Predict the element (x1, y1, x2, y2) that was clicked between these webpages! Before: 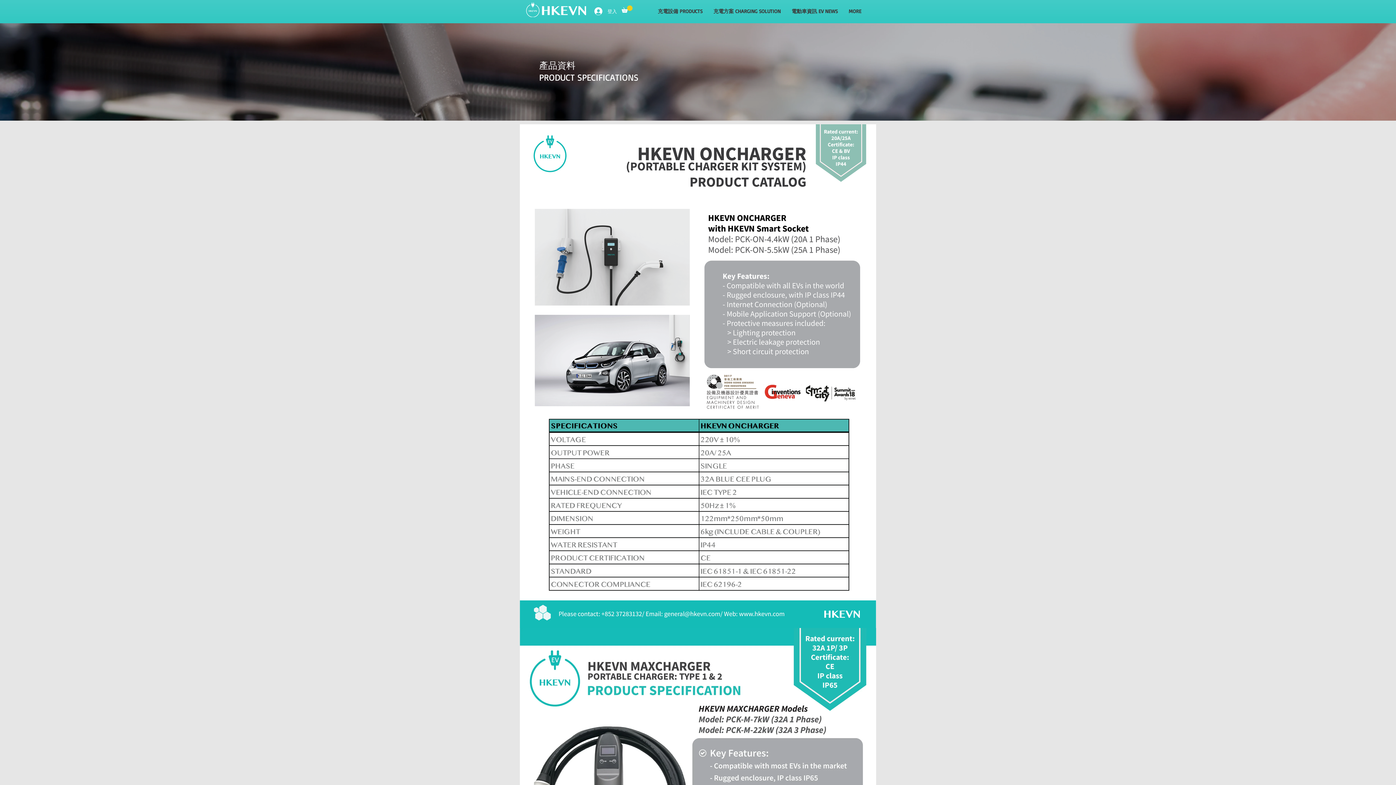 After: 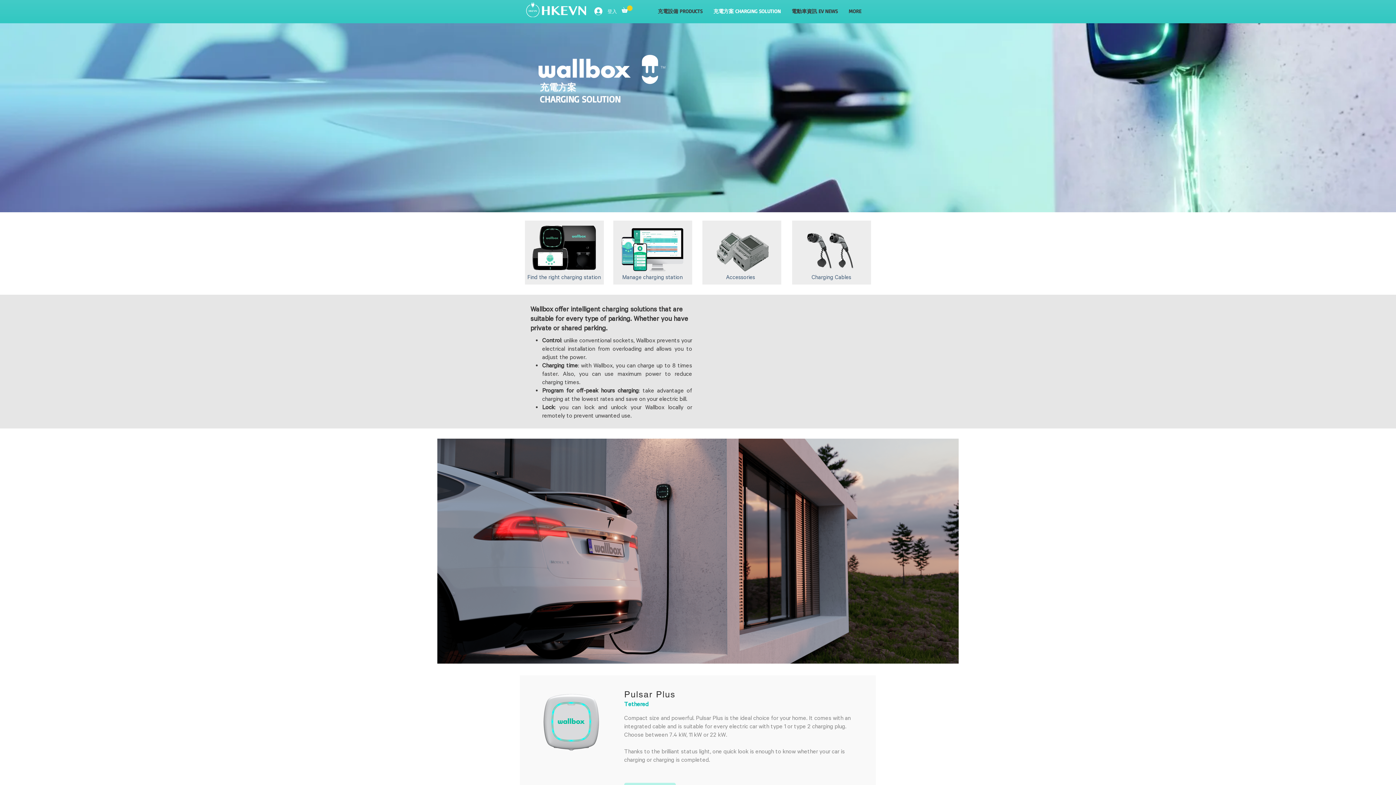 Action: label: 充電方案 CHARGING SOLUTION bbox: (708, 0, 786, 22)